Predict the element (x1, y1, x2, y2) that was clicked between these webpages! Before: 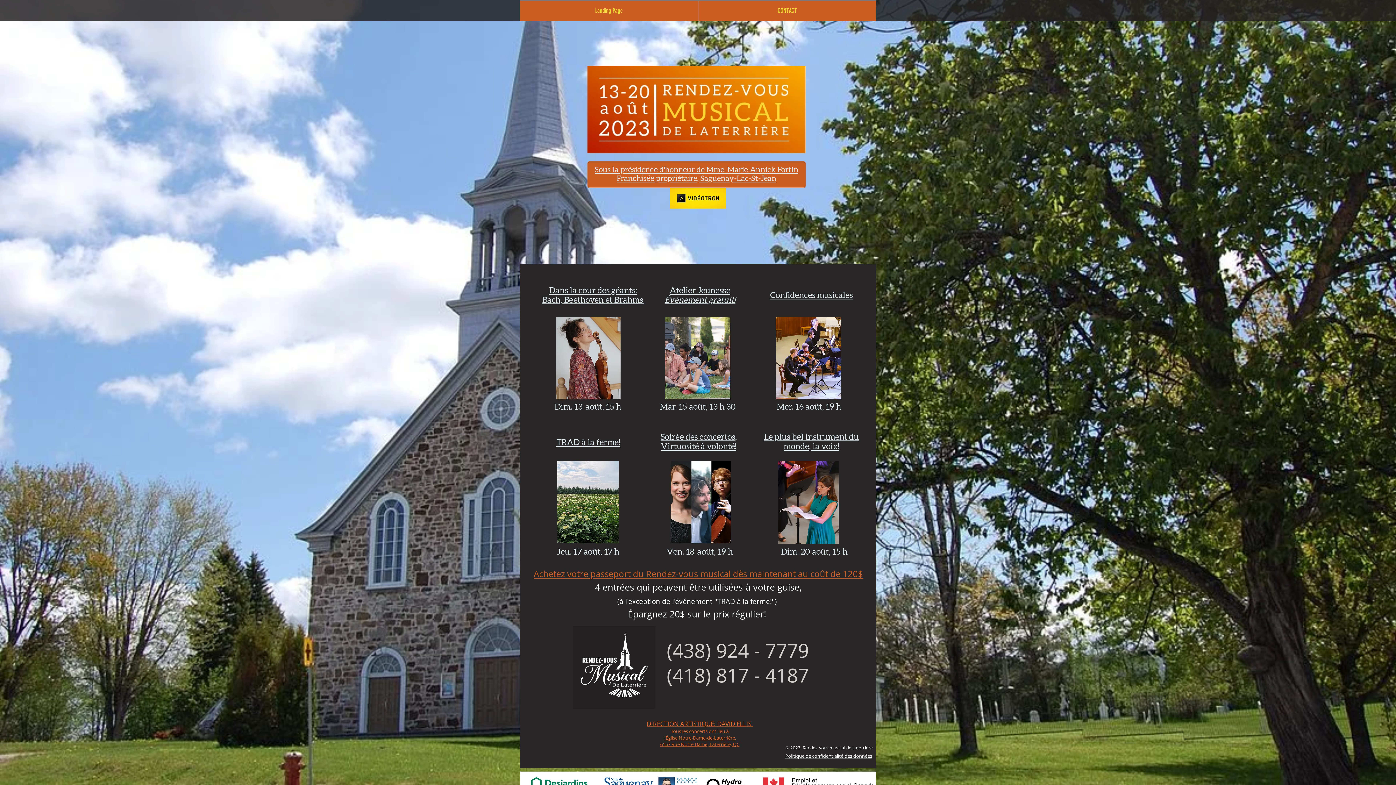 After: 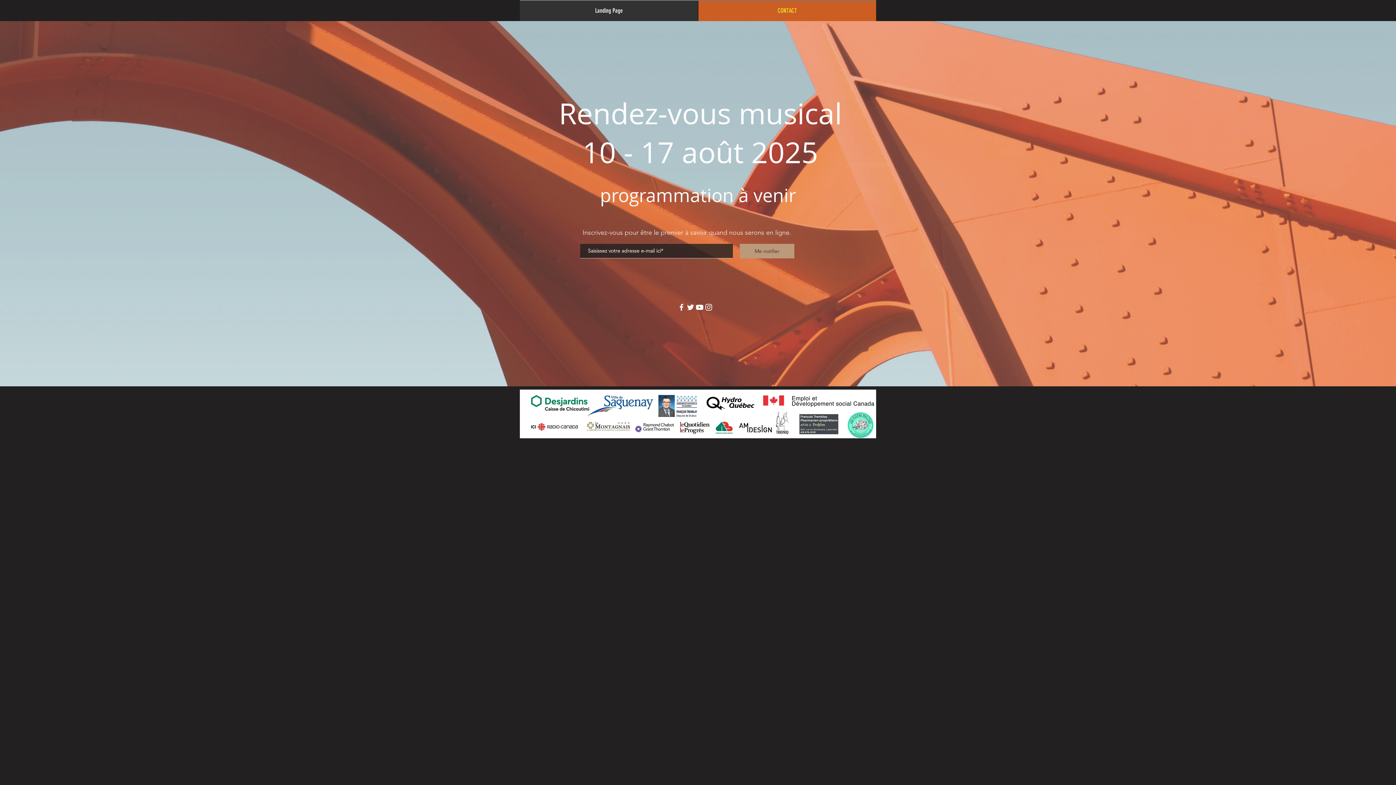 Action: bbox: (556, 317, 620, 399)